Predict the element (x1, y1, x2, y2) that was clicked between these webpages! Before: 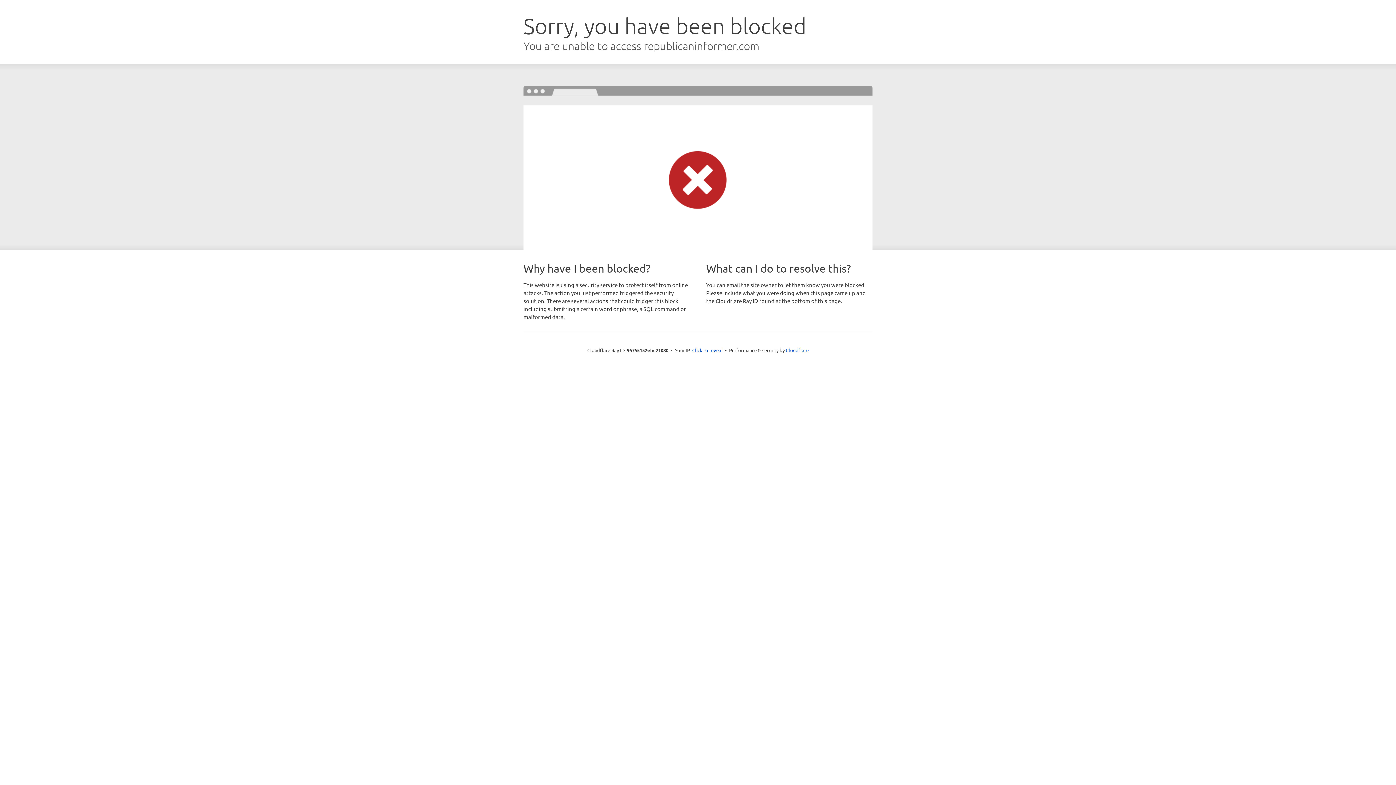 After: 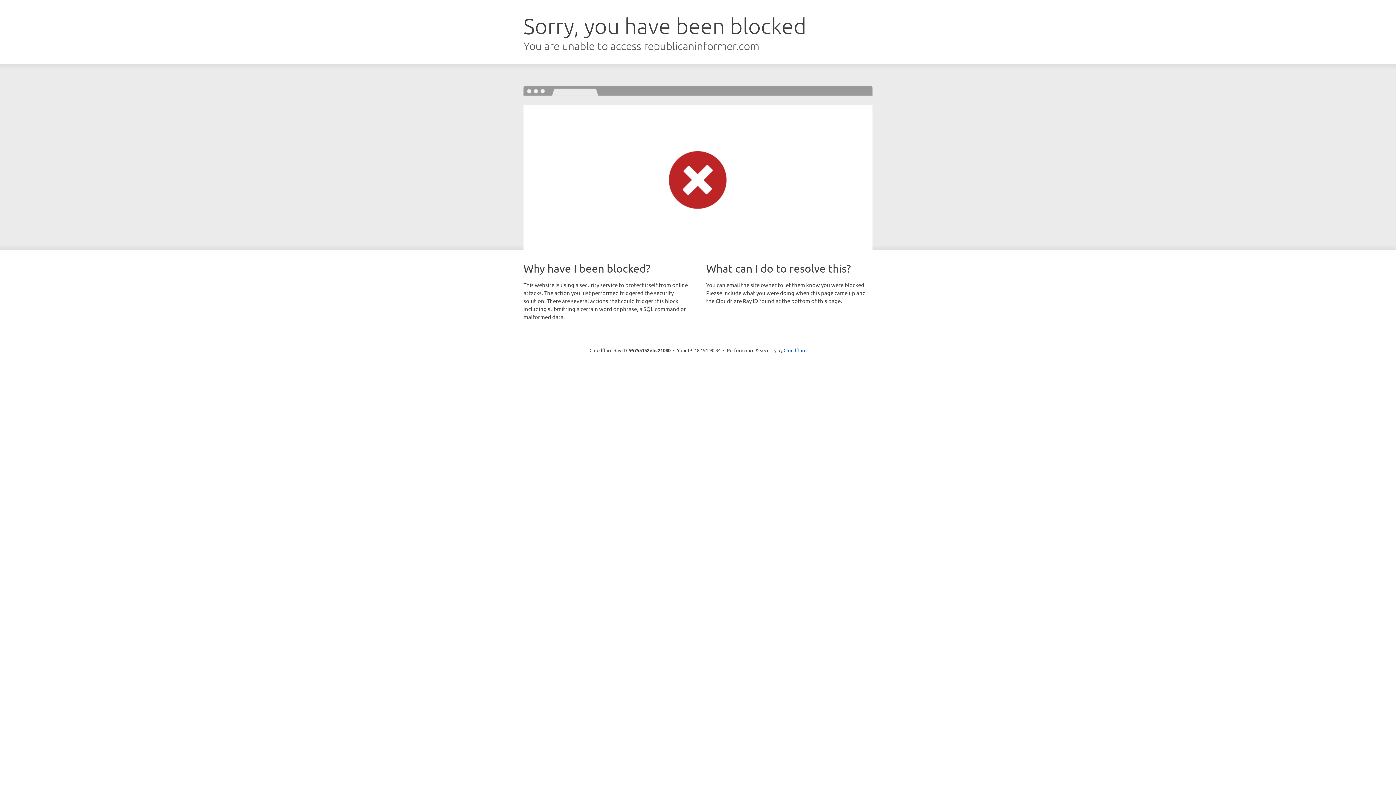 Action: label: Click to reveal bbox: (692, 346, 722, 353)